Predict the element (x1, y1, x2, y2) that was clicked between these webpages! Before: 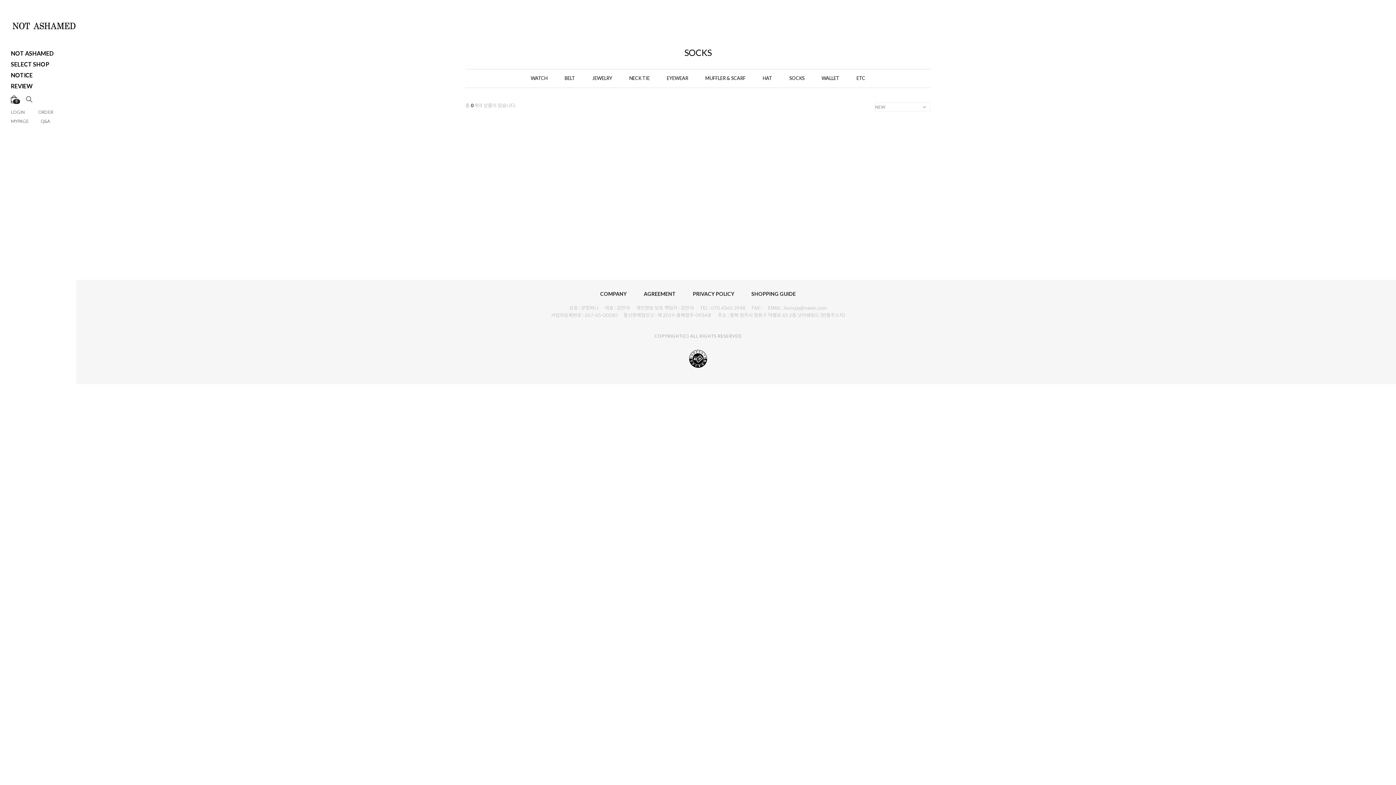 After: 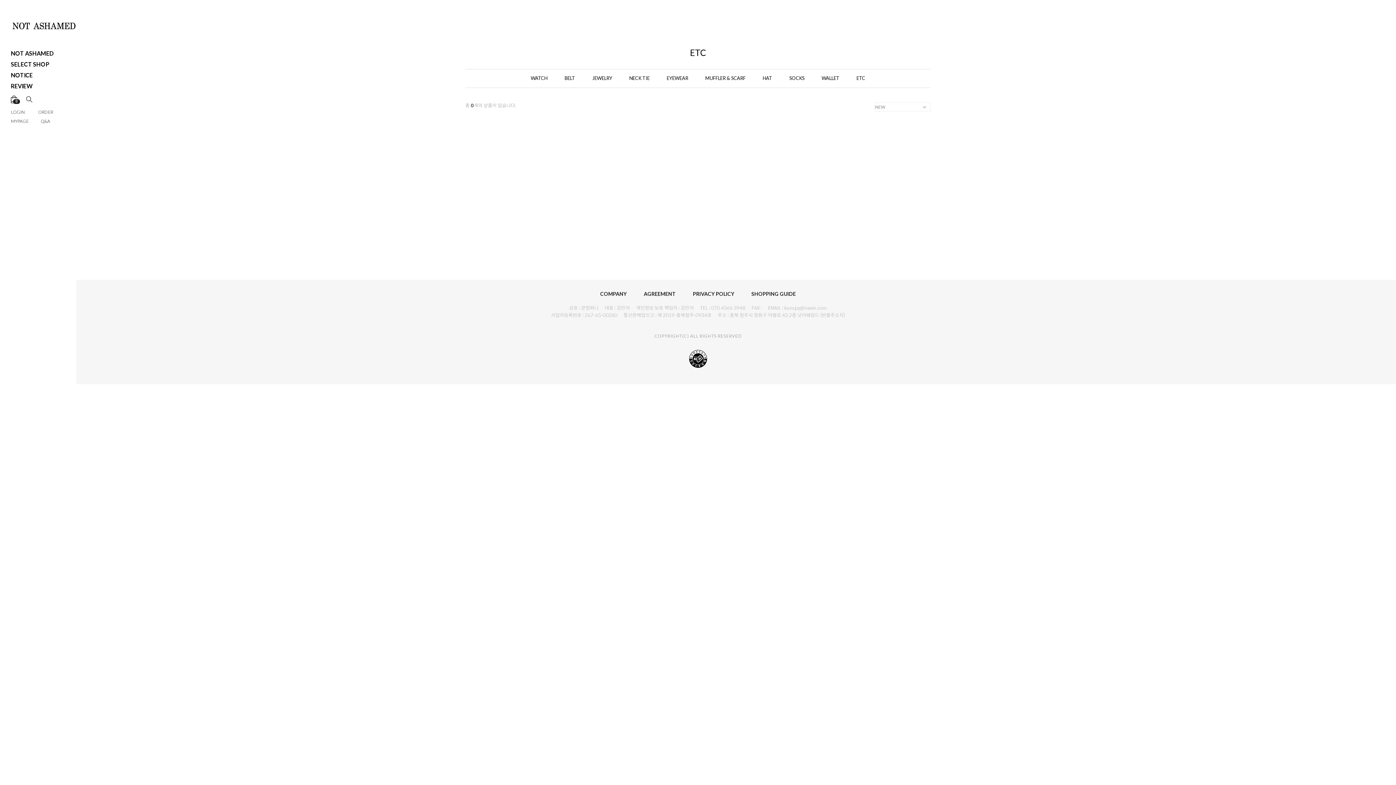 Action: bbox: (856, 75, 865, 81) label: ETC